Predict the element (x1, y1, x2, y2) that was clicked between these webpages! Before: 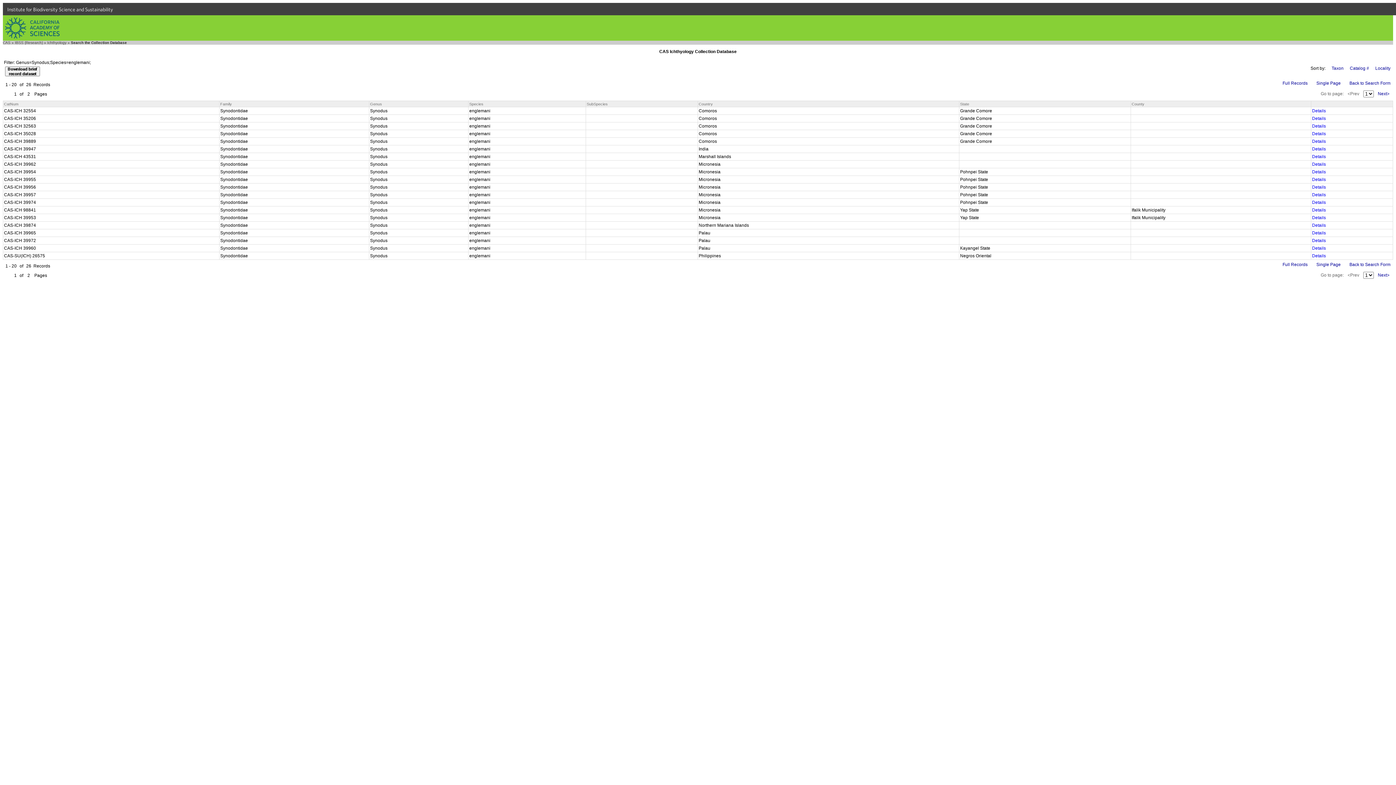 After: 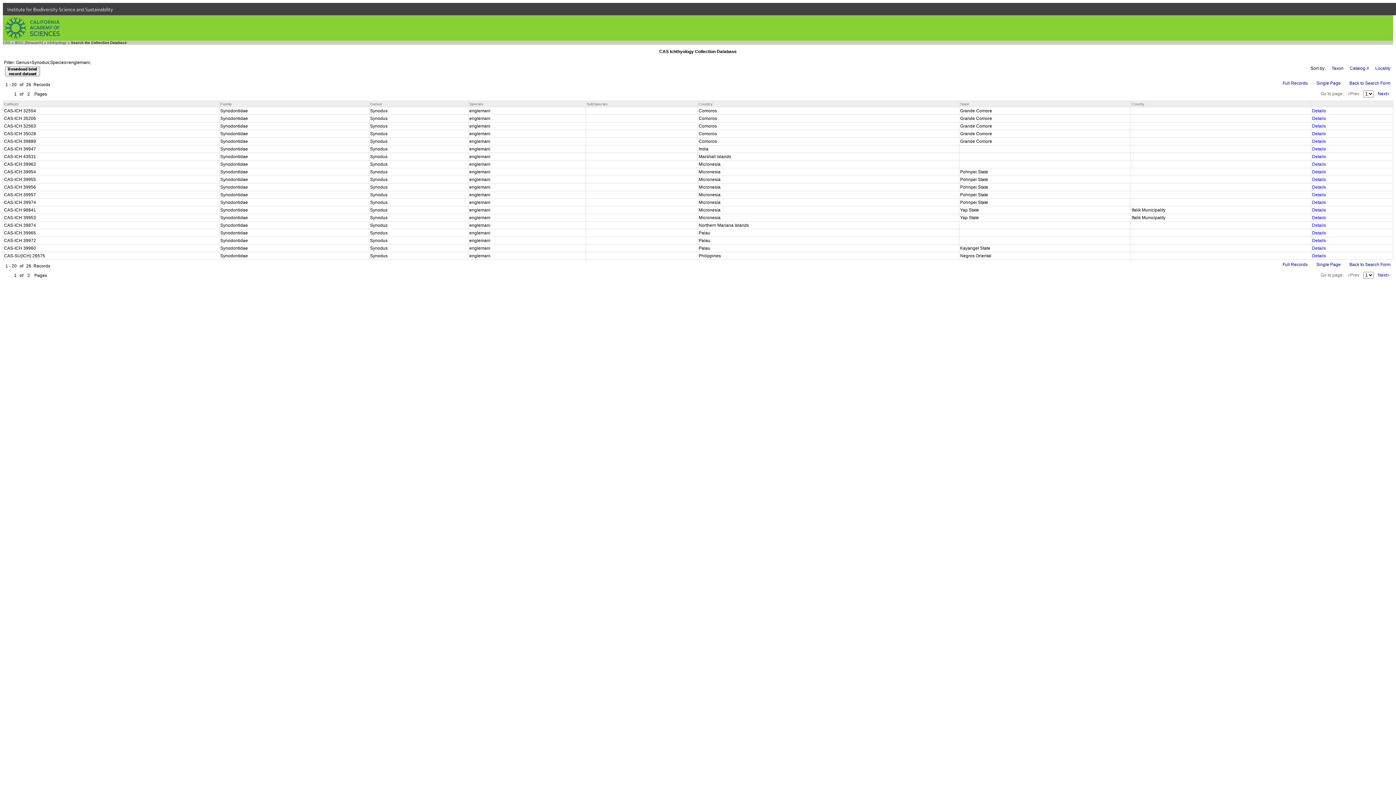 Action: bbox: (1312, 154, 1326, 159) label: Details